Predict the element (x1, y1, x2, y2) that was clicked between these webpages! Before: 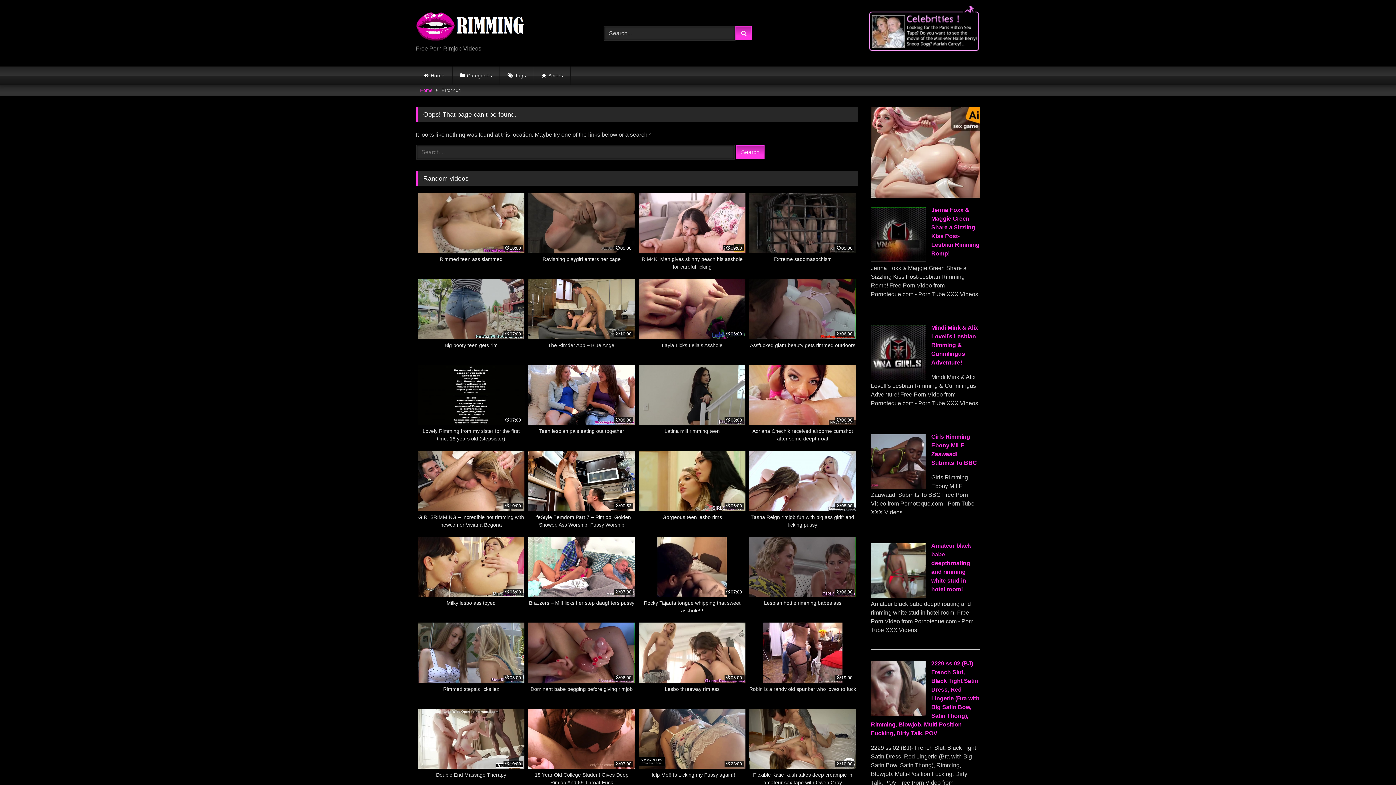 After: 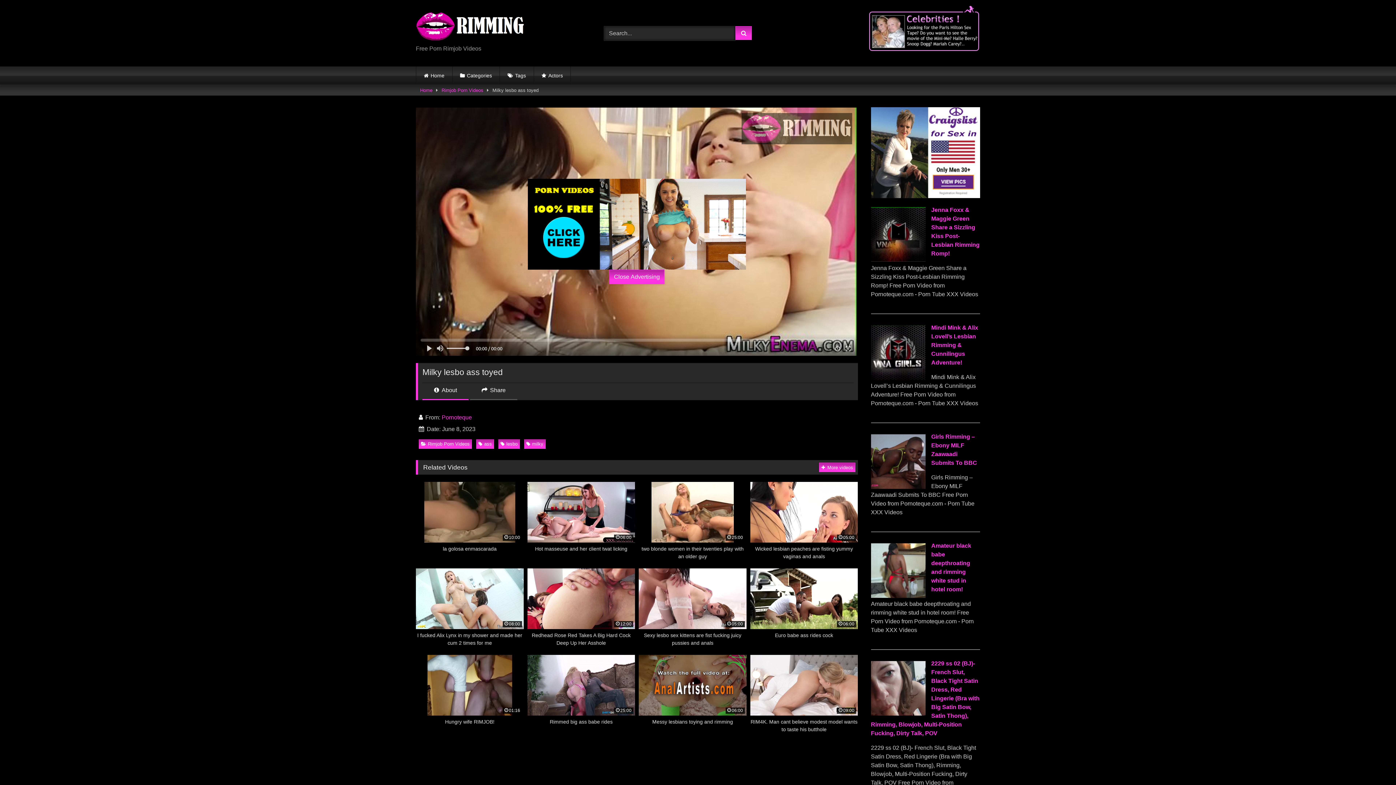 Action: label: 05:00
Milky lesbo ass toyed bbox: (417, 537, 524, 614)